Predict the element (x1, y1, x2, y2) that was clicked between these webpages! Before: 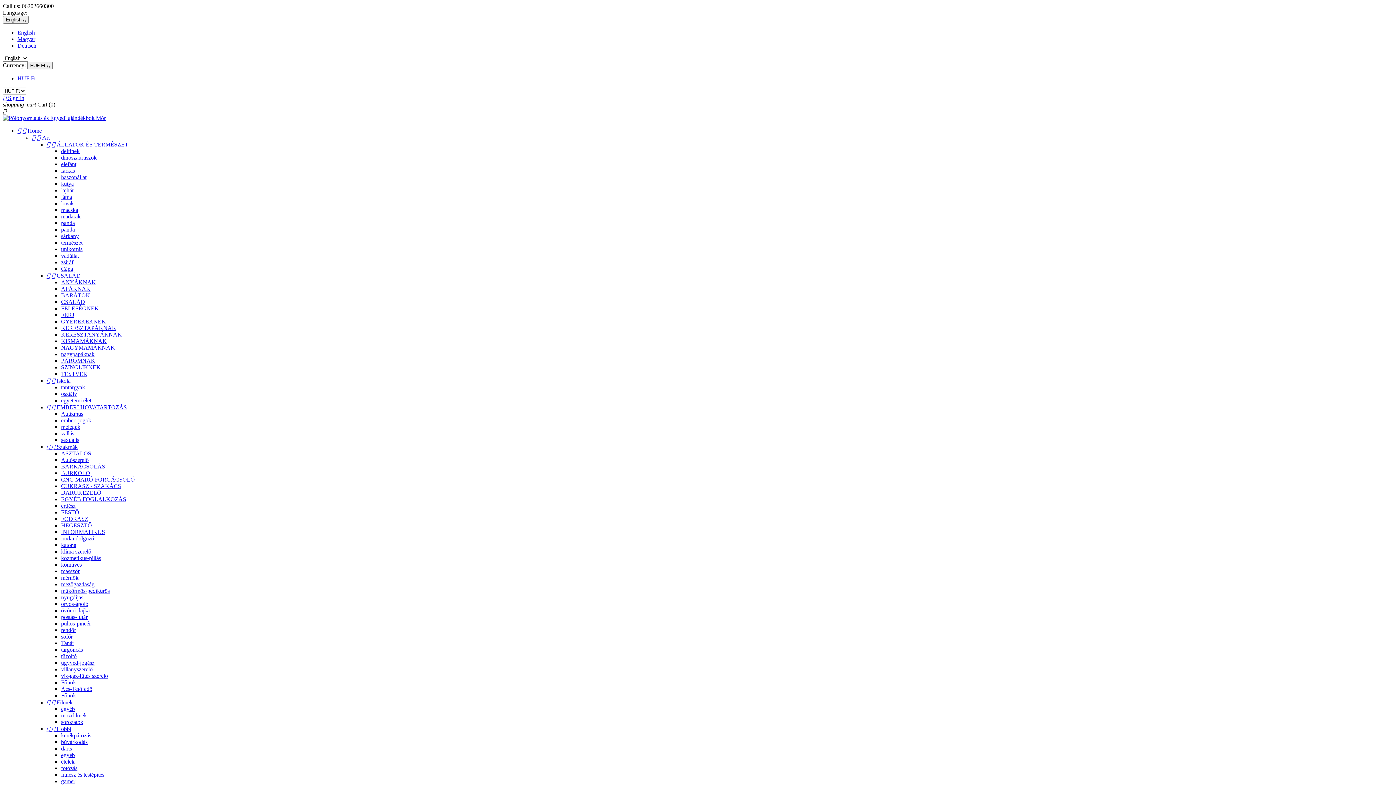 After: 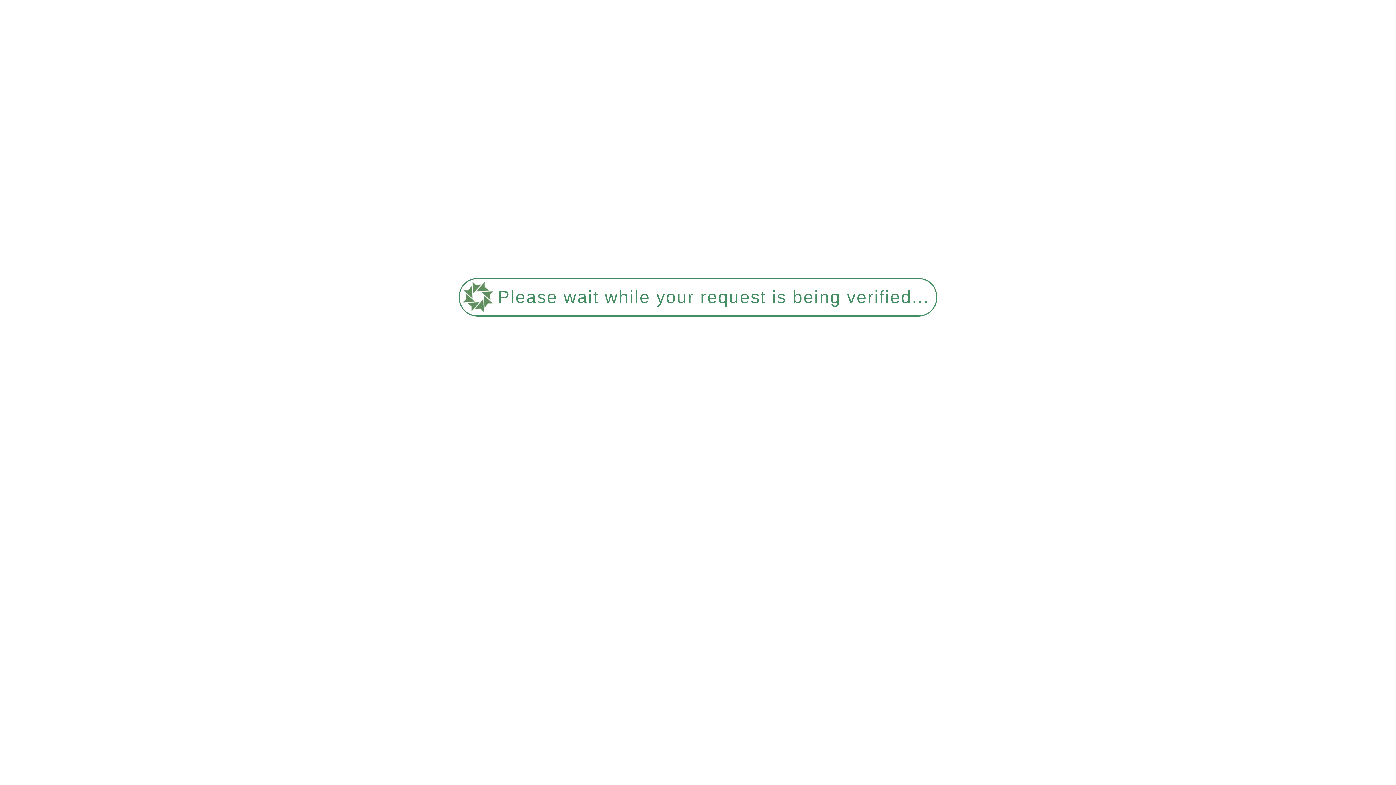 Action: bbox: (61, 640, 74, 646) label: Tanár